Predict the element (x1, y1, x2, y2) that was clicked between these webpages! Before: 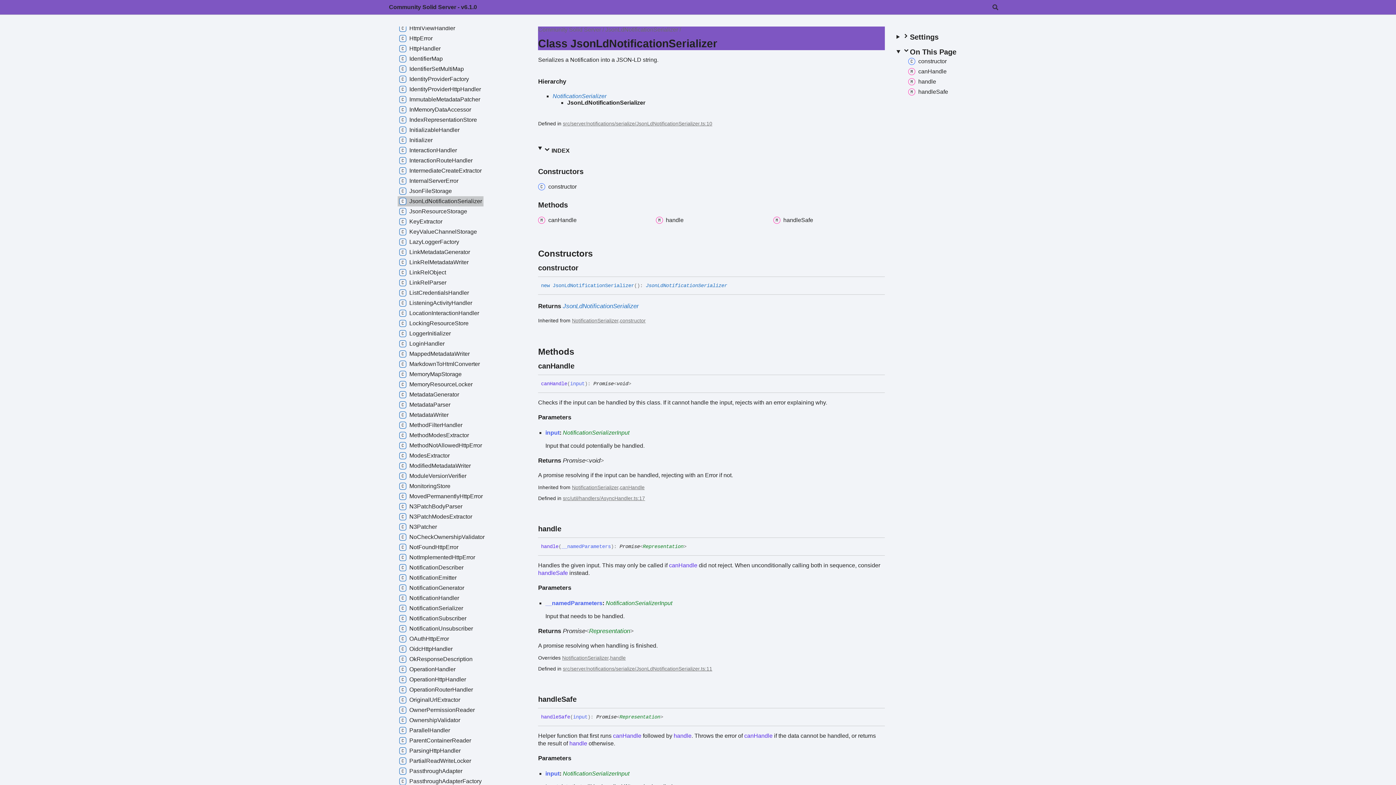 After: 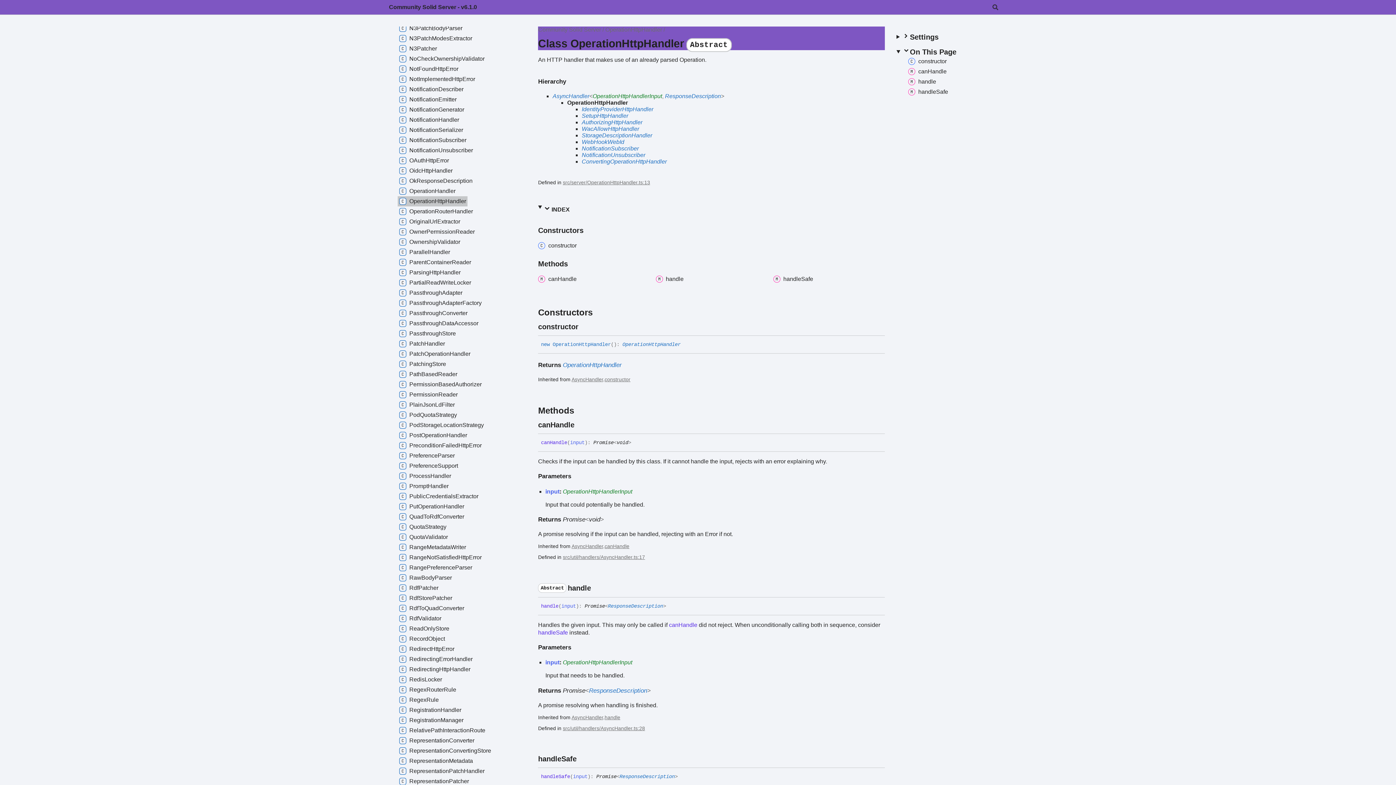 Action: bbox: (397, 674, 467, 685) label: OperationHttpHandler